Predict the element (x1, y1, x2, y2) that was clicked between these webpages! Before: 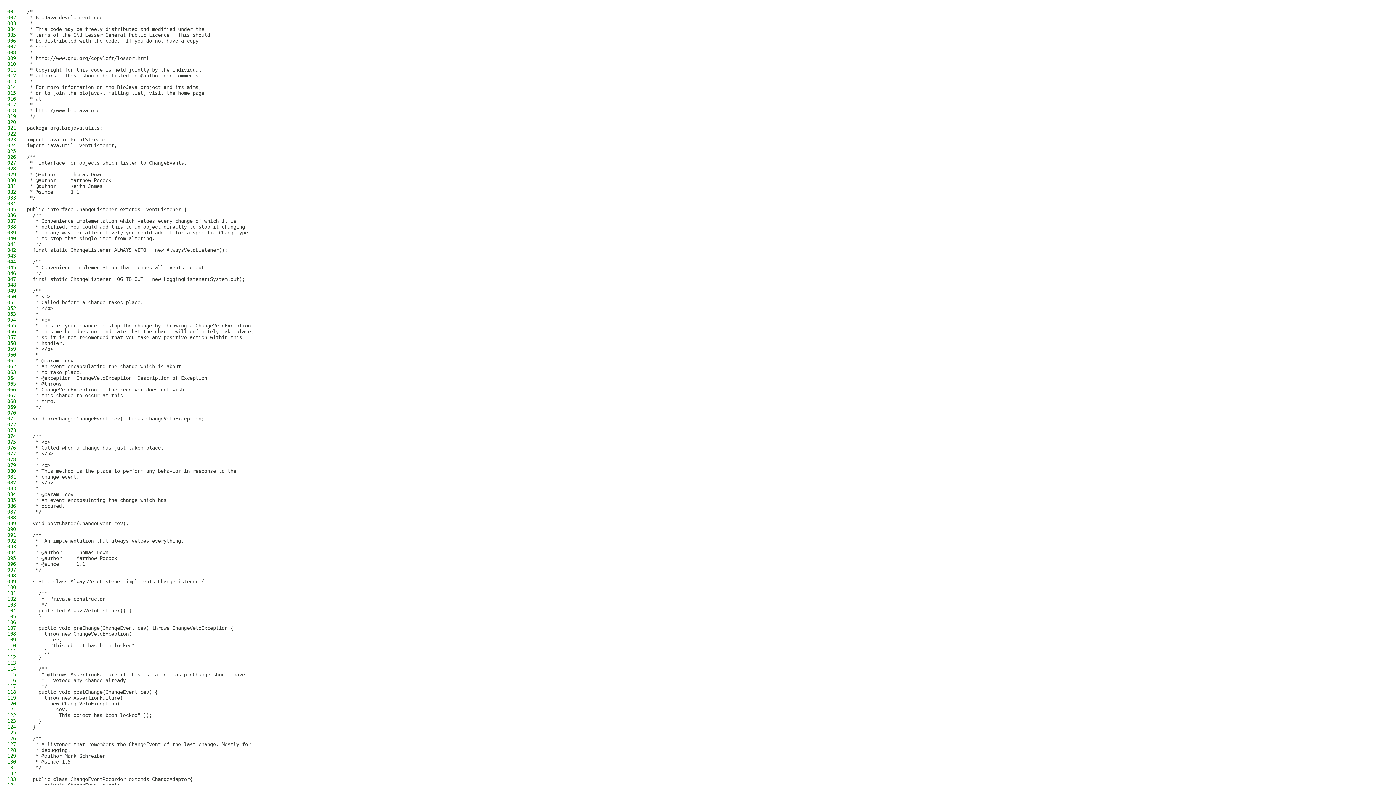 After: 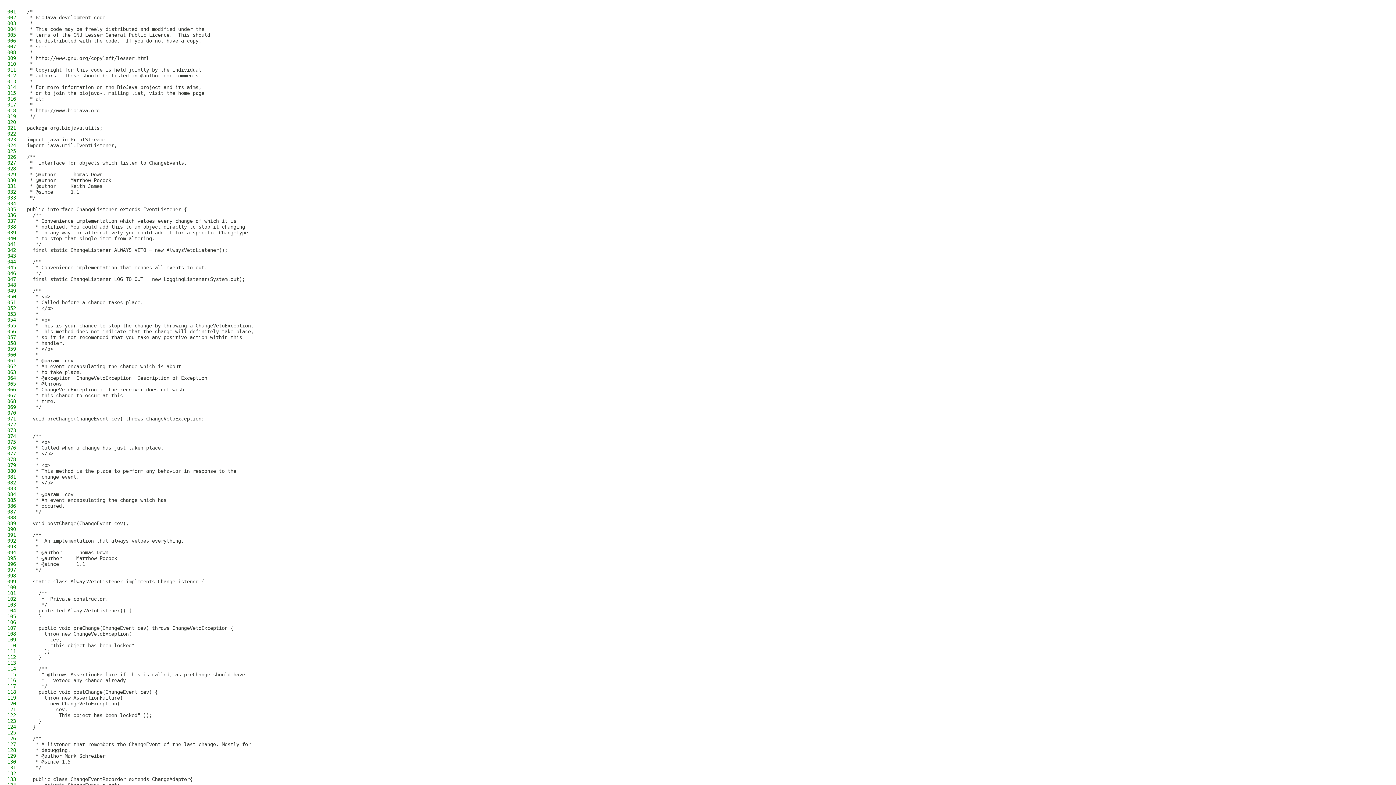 Action: label:      *   vetoed any change already bbox: (26, 677, 125, 683)